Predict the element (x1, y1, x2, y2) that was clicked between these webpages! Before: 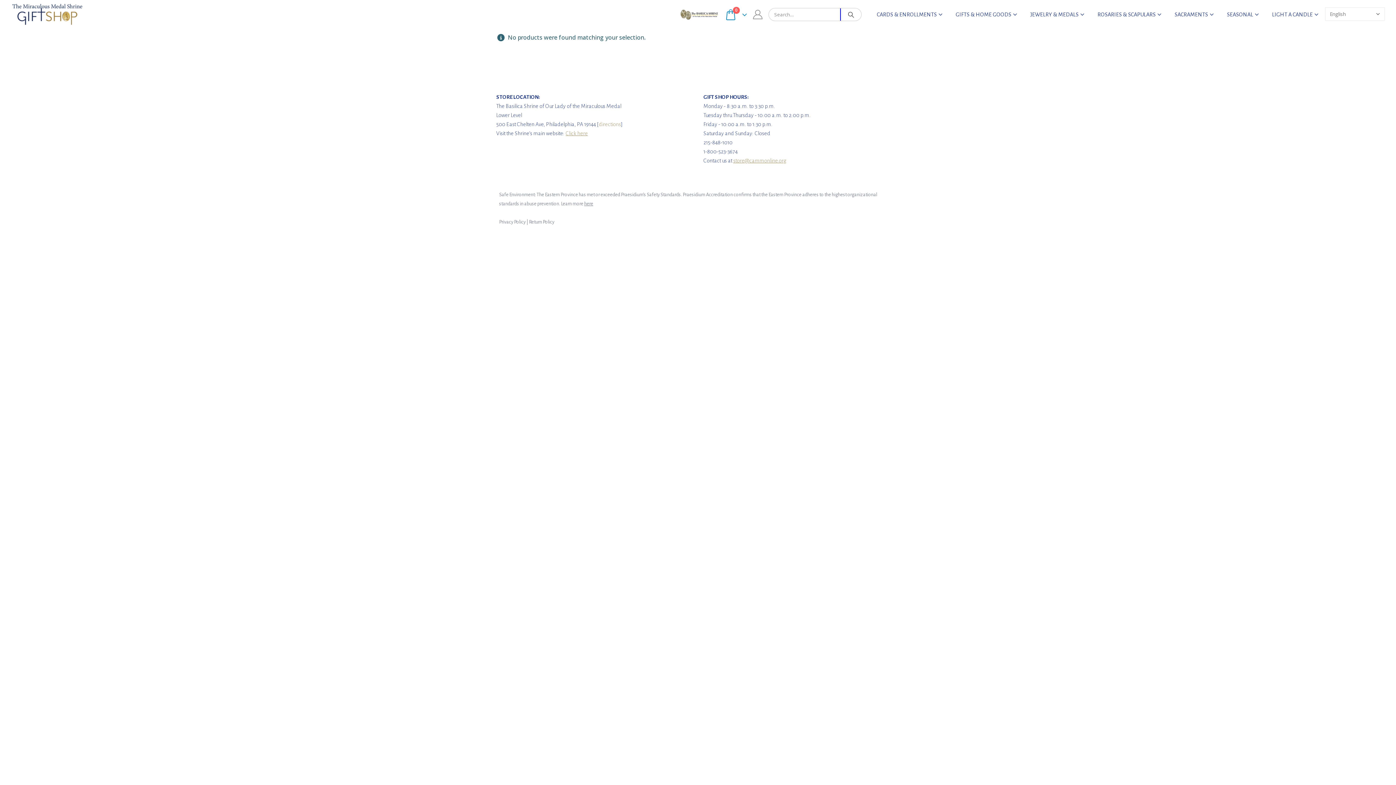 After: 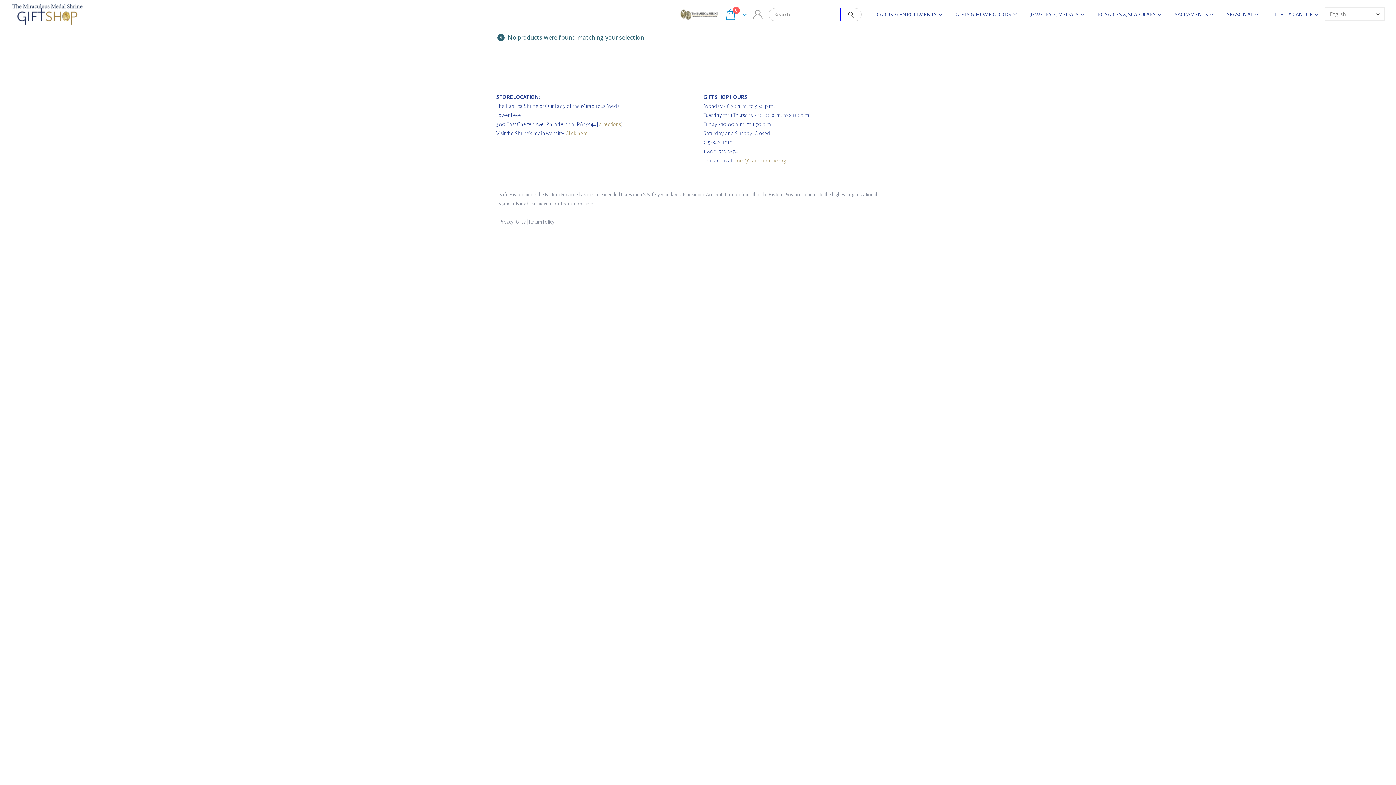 Action: bbox: (529, 219, 554, 224) label: Return Policy